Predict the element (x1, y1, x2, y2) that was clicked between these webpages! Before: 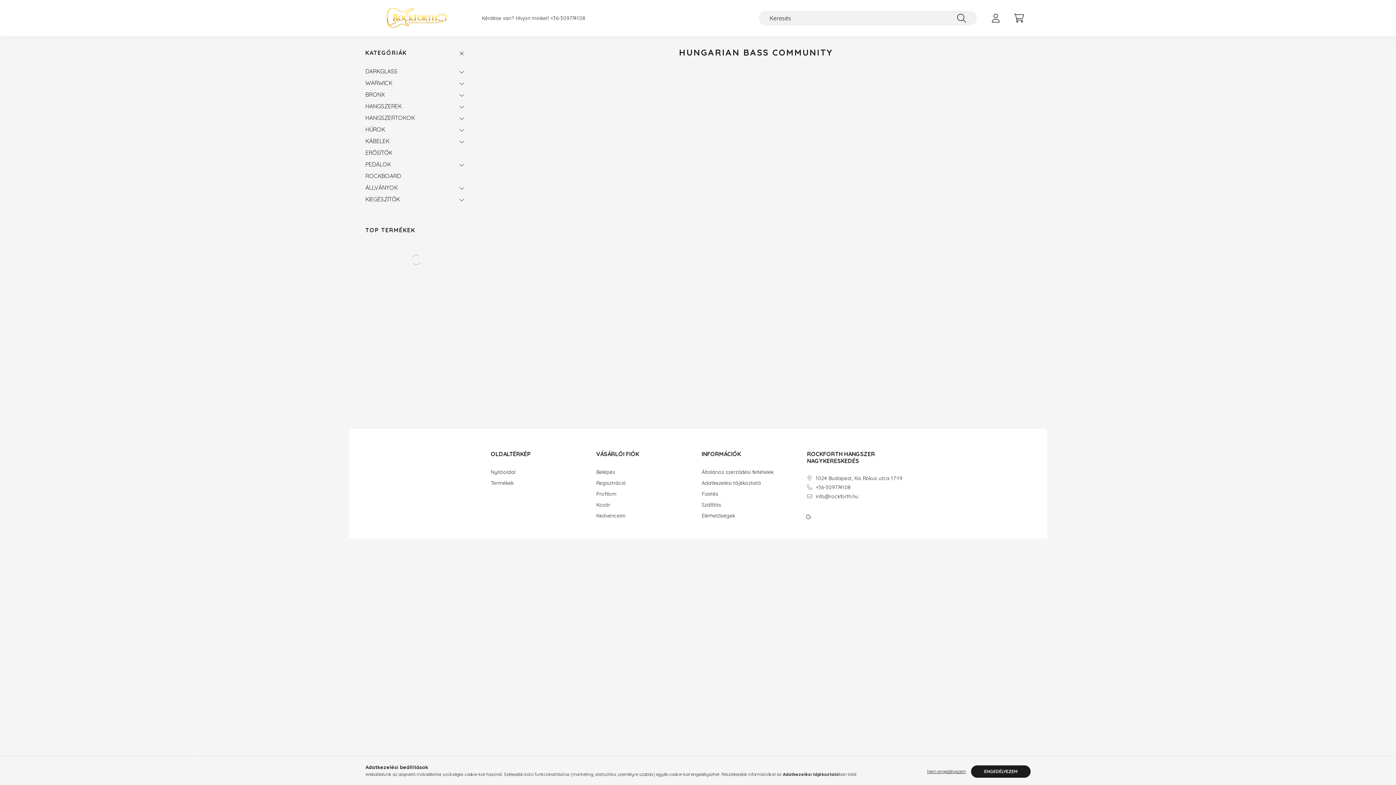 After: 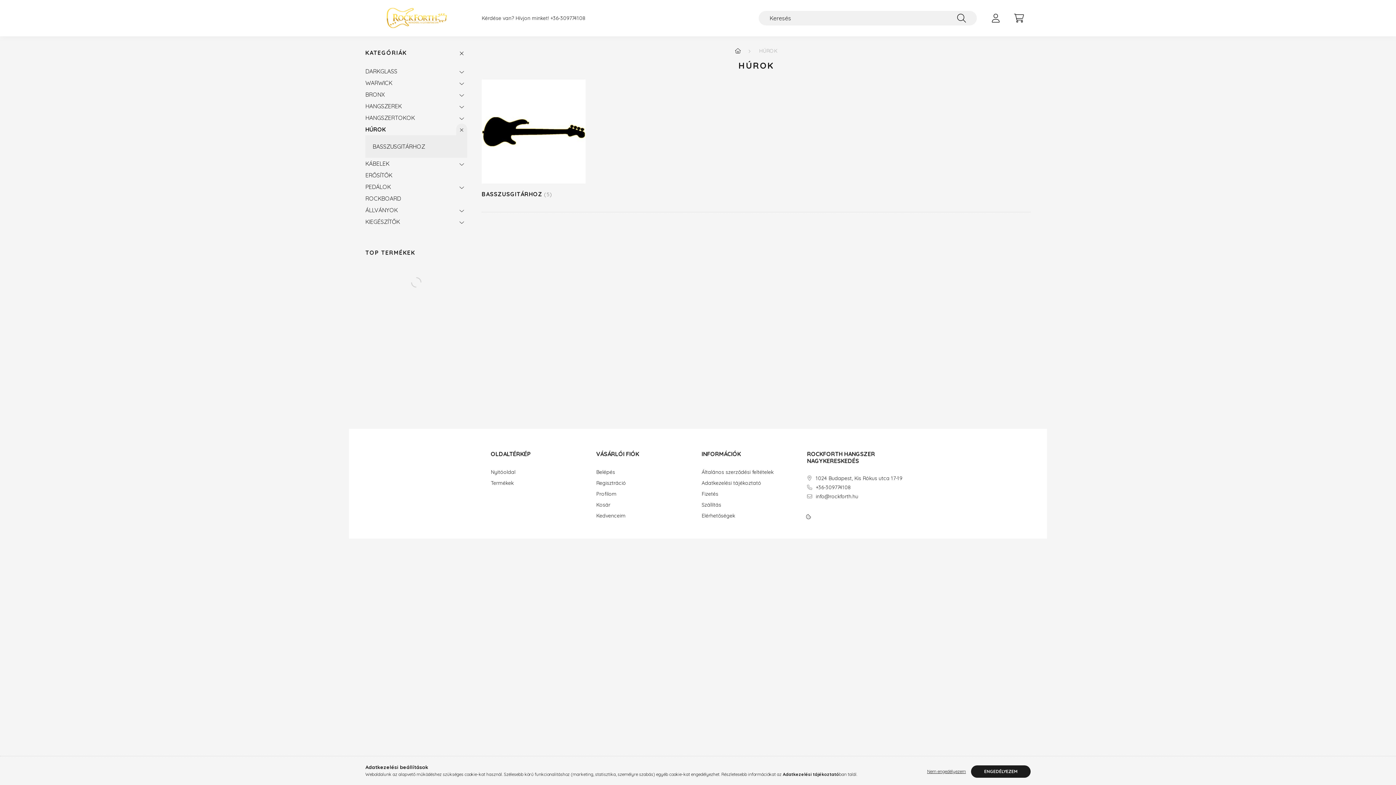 Action: bbox: (365, 123, 452, 135) label: HÚROK